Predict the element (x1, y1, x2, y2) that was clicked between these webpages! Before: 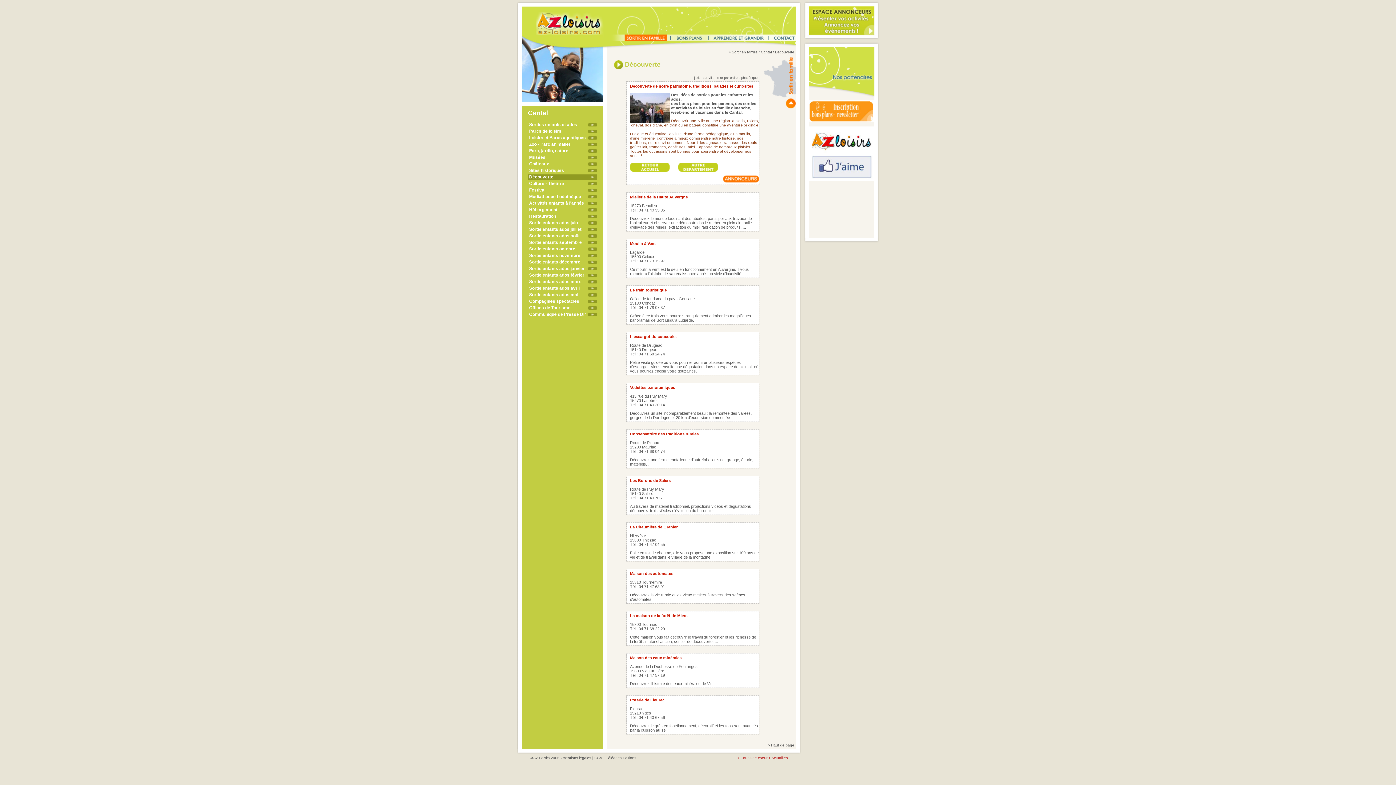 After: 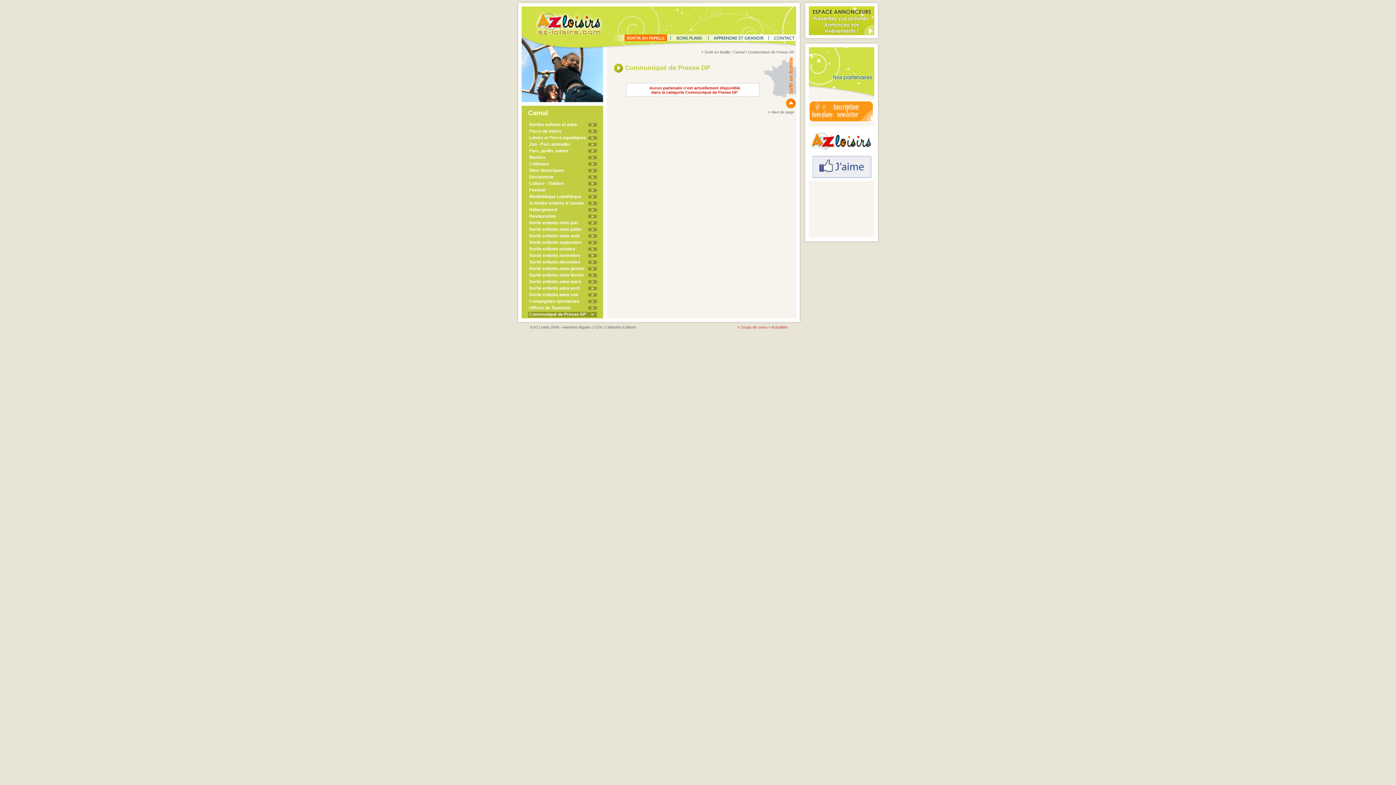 Action: label: Communiqué de Presse DP bbox: (528, 312, 586, 317)